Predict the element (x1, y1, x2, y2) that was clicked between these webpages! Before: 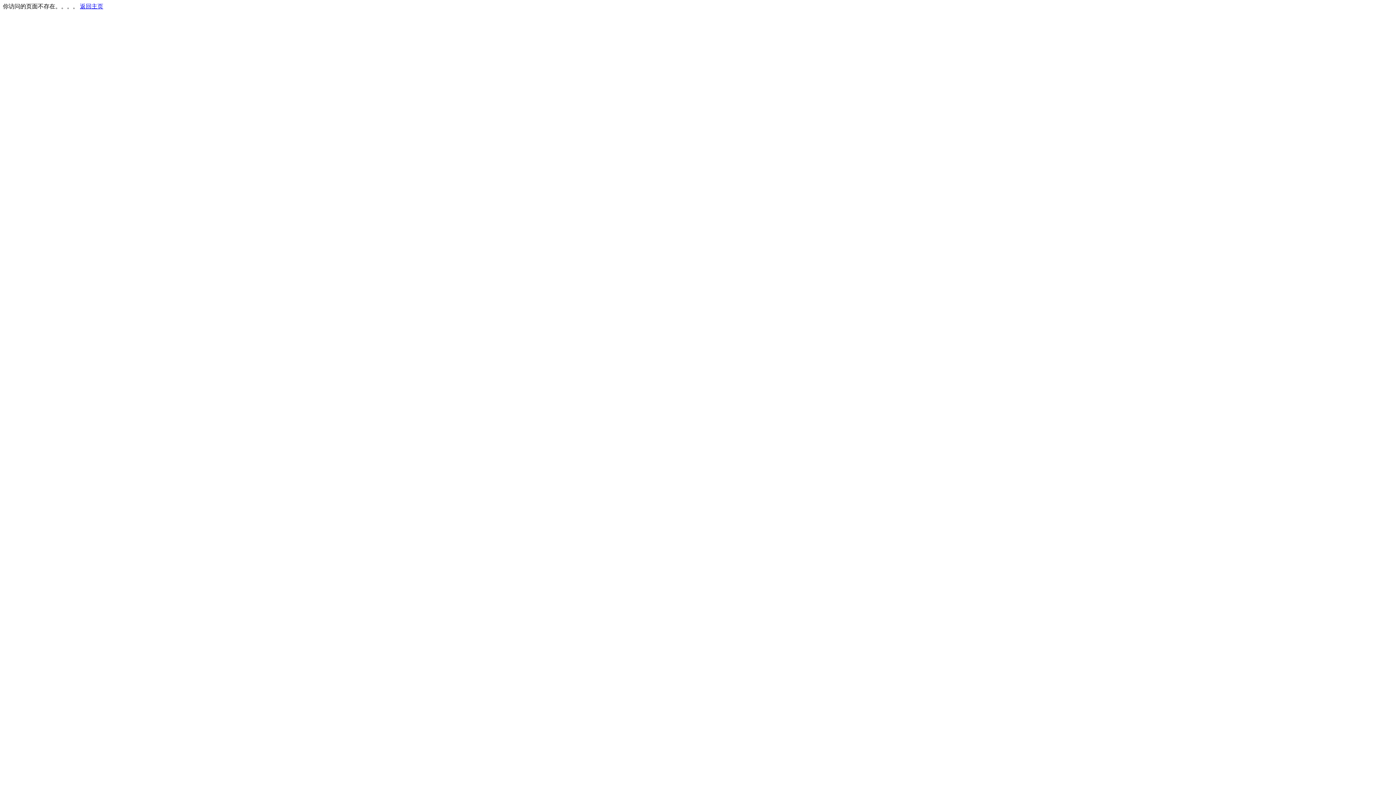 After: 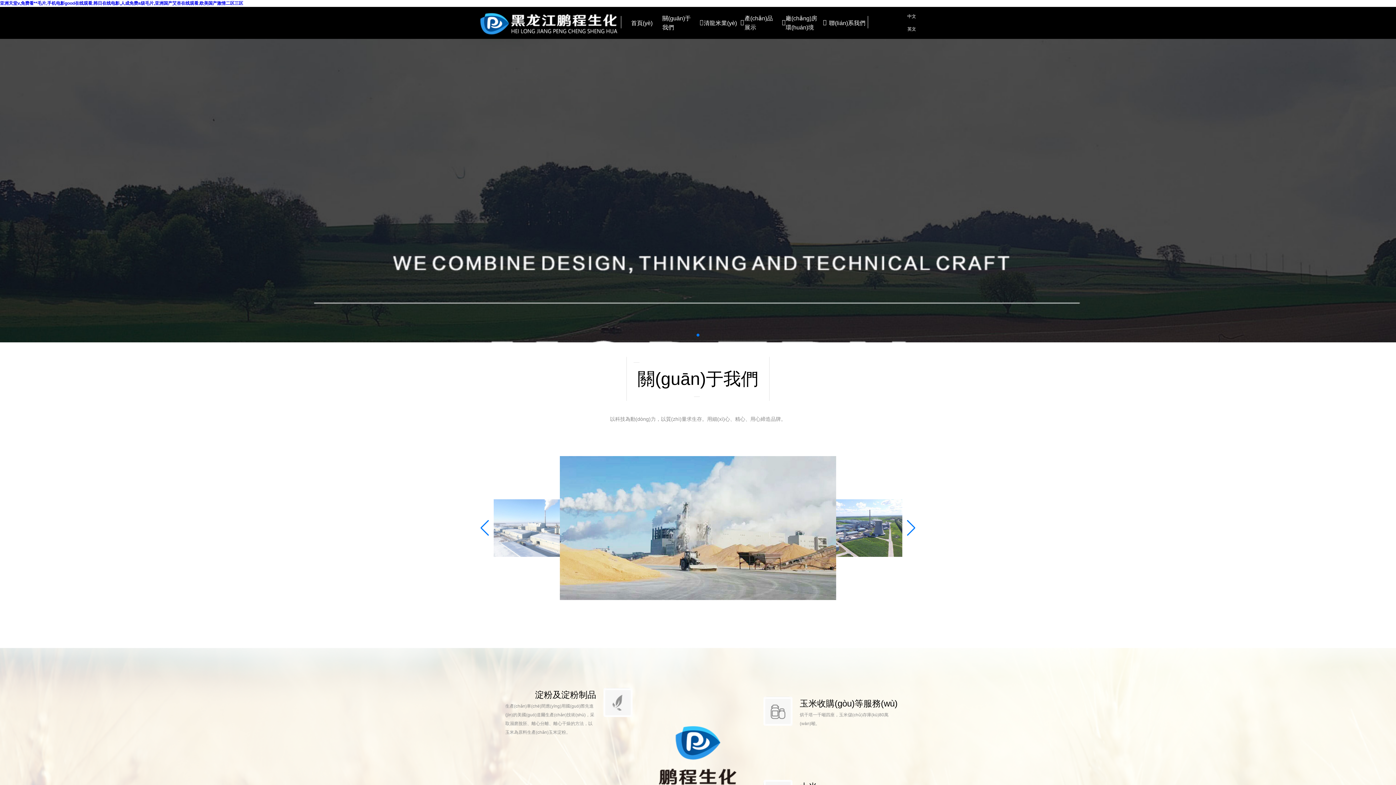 Action: bbox: (80, 3, 103, 9) label: 返回主页